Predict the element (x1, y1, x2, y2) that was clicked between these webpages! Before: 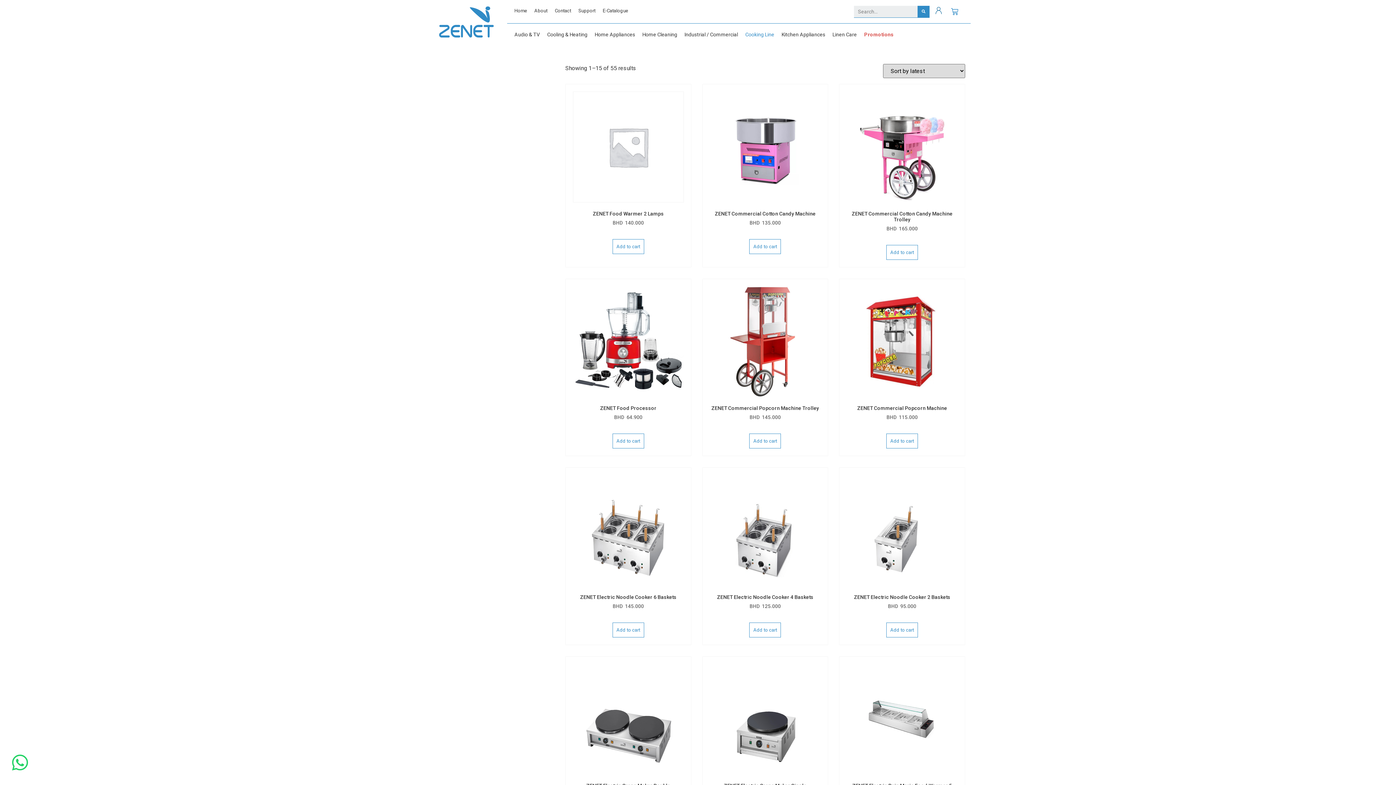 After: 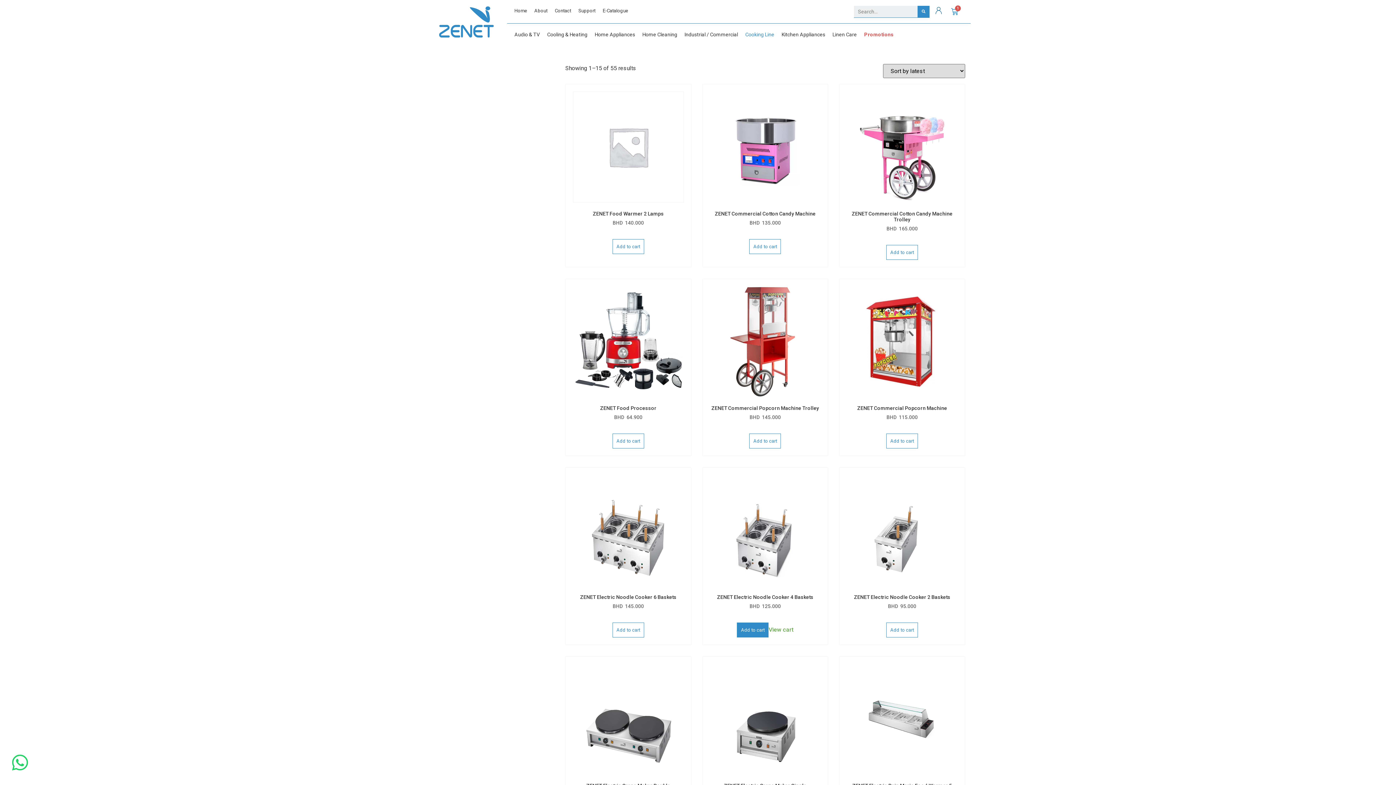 Action: bbox: (749, 622, 781, 637) label: Add to cart: “ZENET Electric Noodle Cooker 4 Baskets”